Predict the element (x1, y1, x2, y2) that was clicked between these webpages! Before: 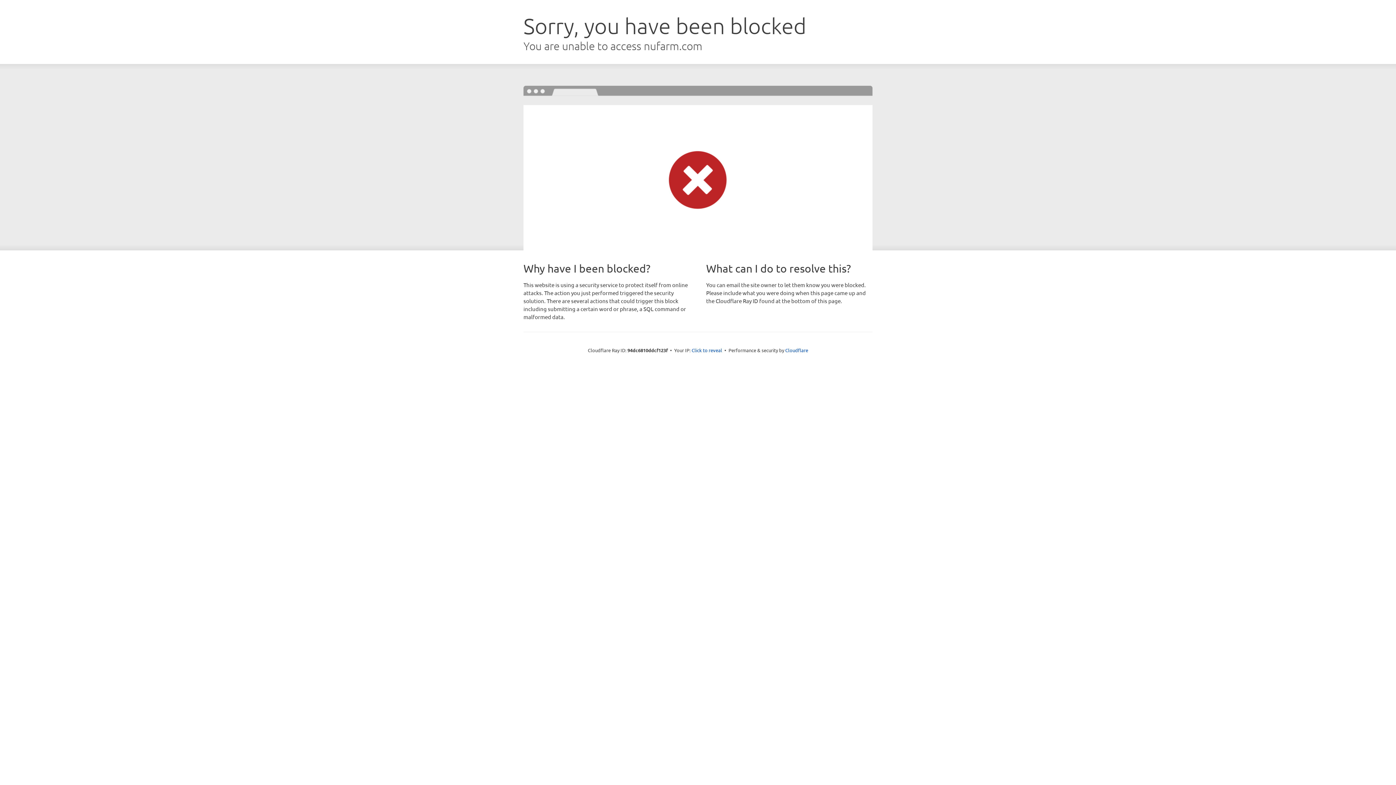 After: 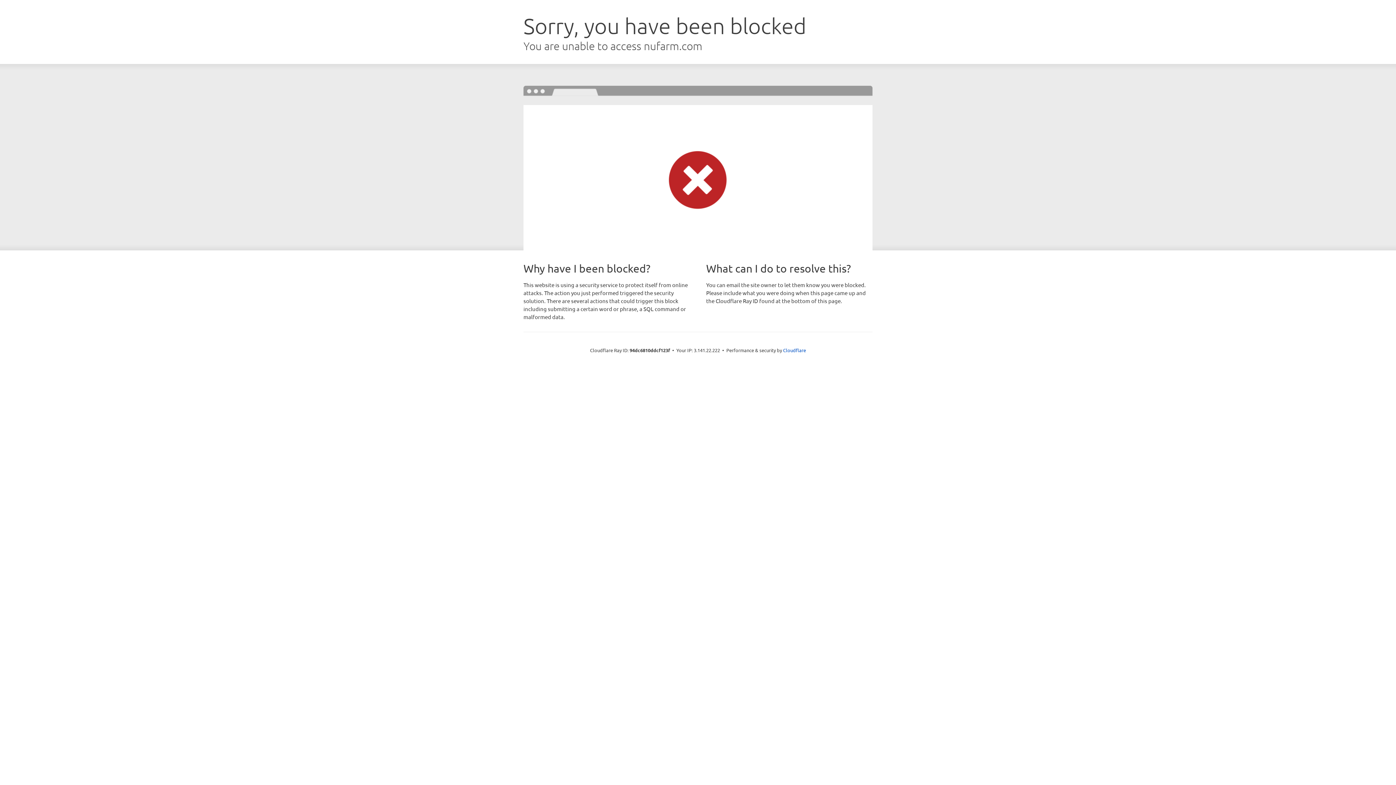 Action: bbox: (691, 346, 722, 353) label: Click to reveal